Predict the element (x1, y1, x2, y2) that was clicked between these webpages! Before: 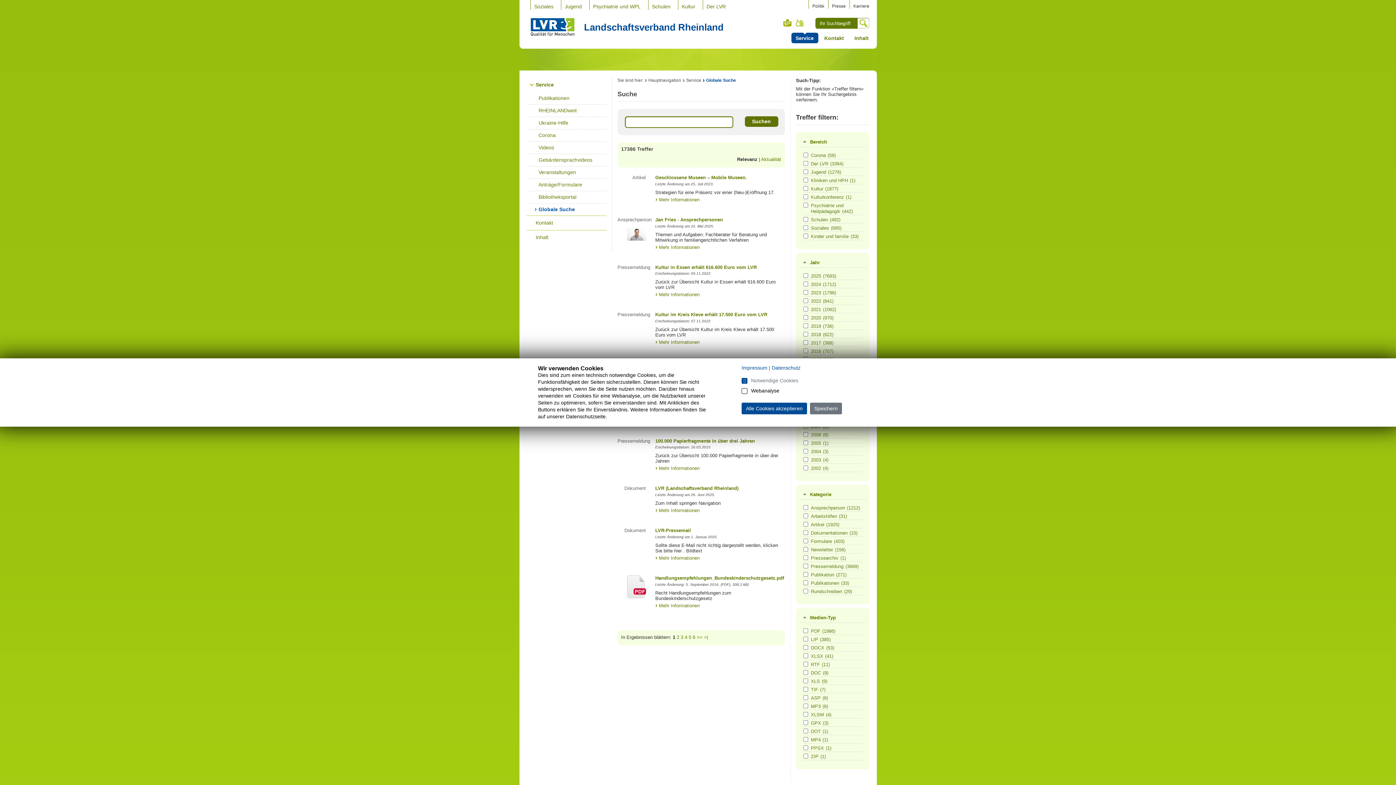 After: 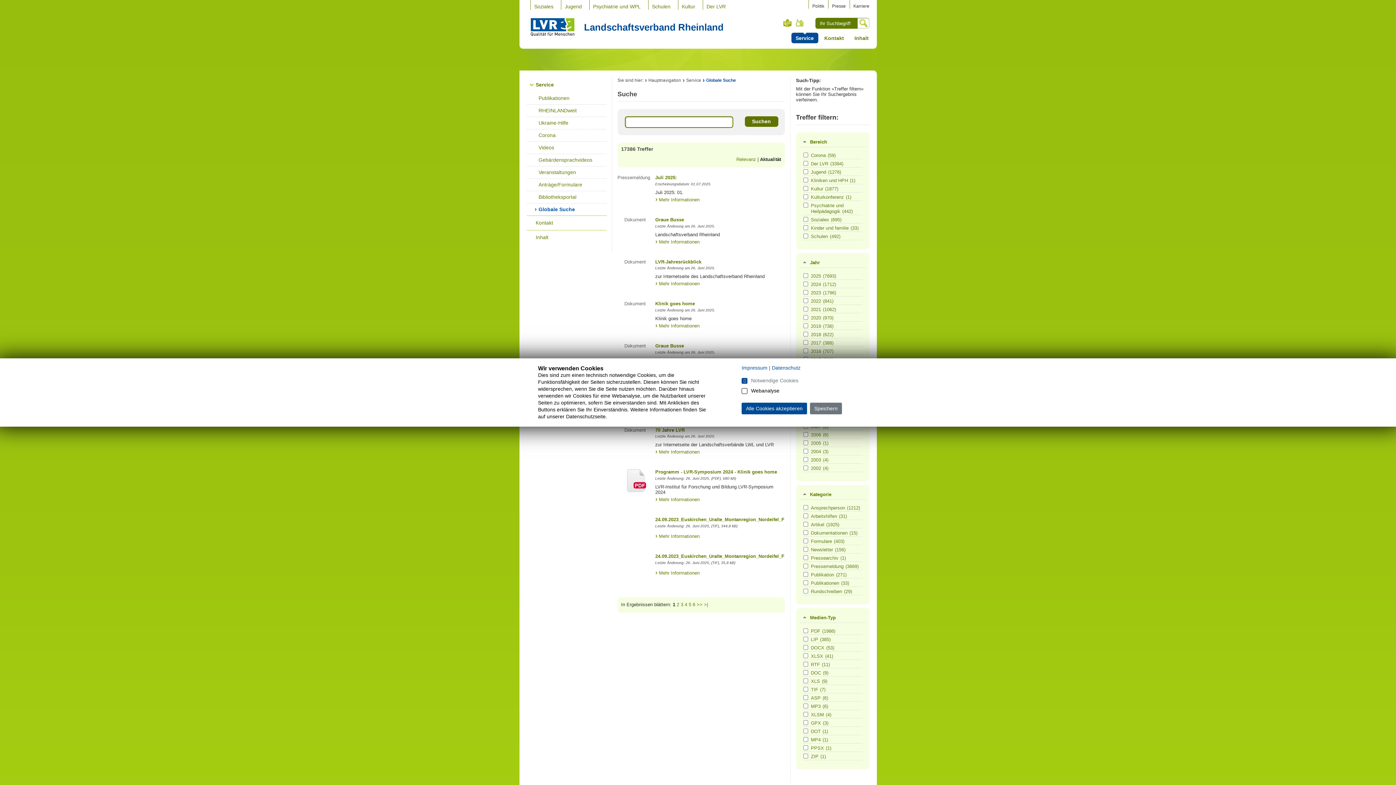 Action: bbox: (761, 156, 781, 162) label: Aktualität